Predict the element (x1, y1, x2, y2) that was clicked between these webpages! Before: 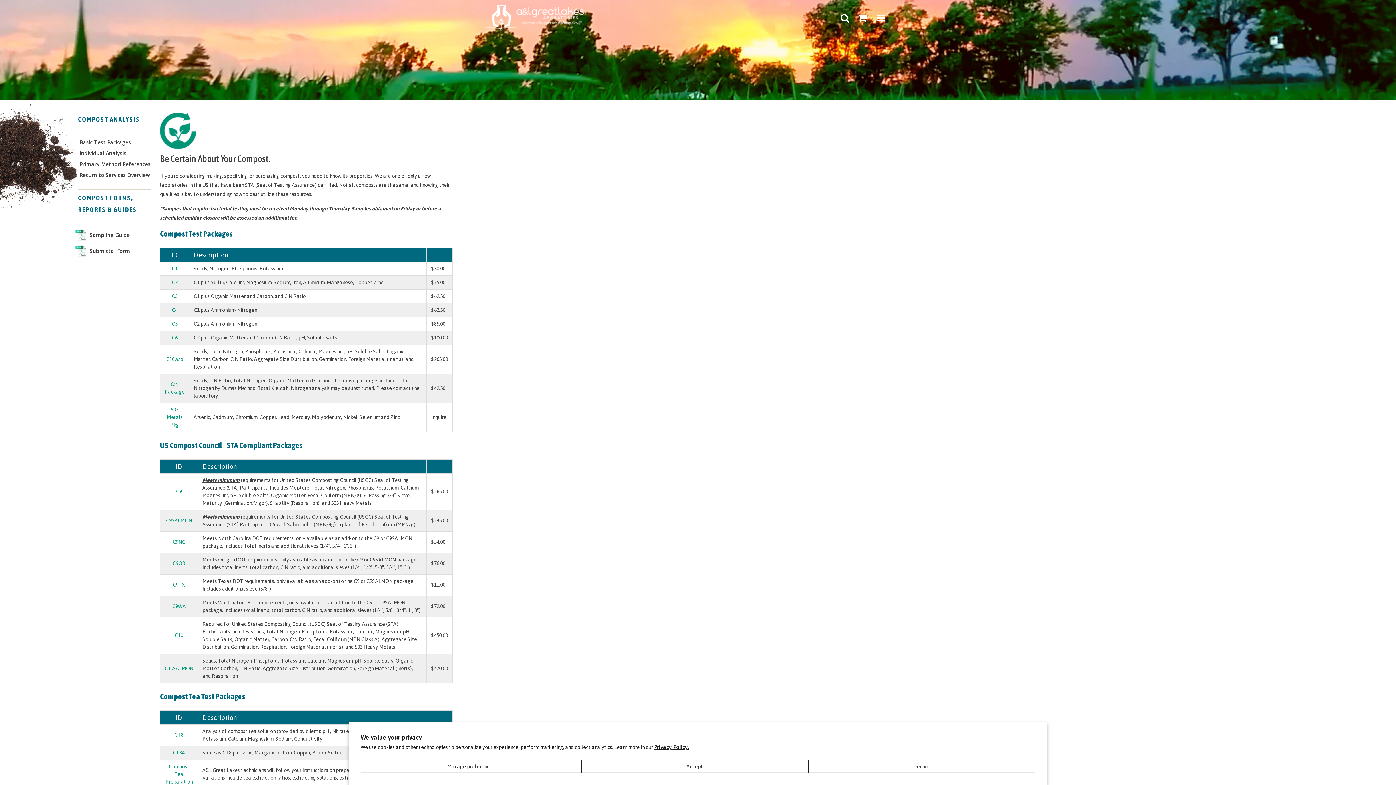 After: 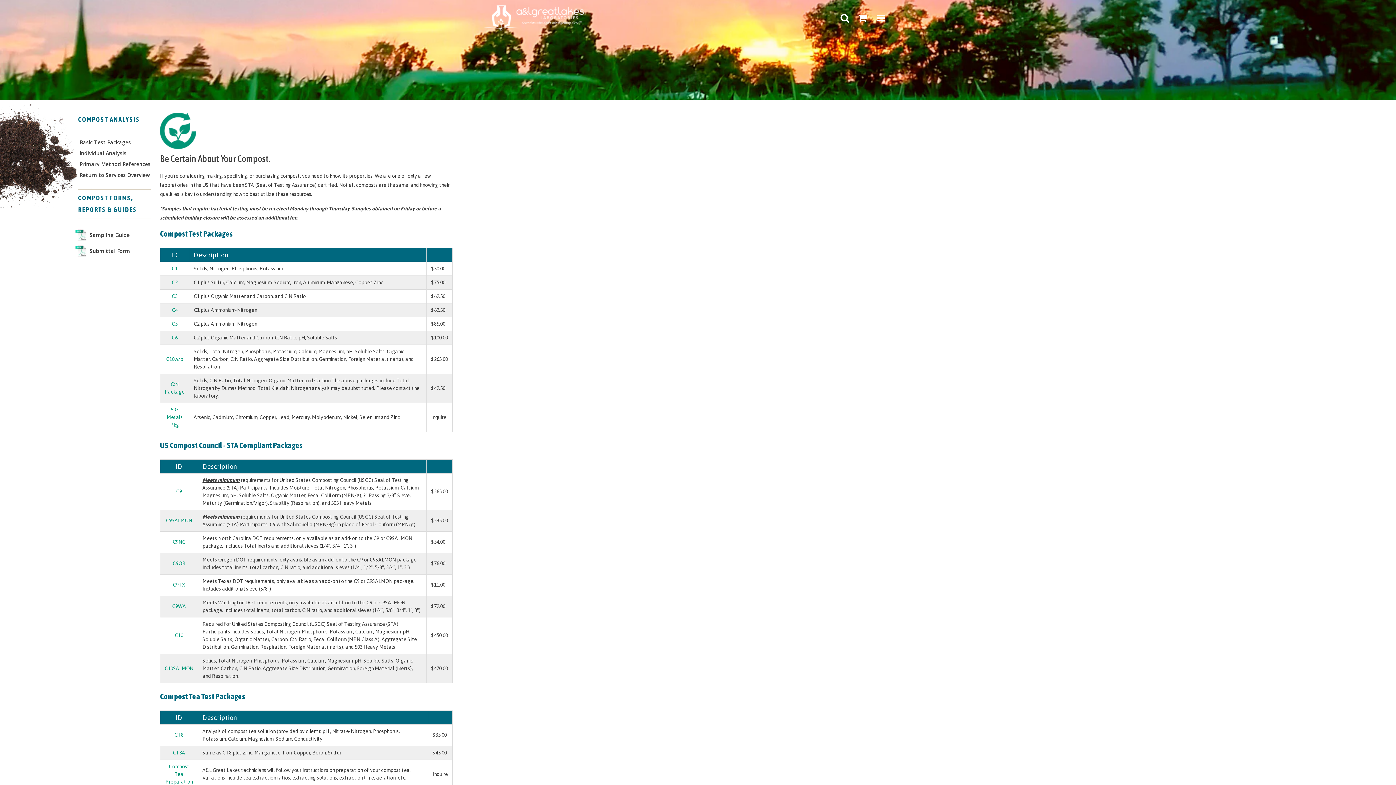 Action: bbox: (808, 760, 1035, 773) label: Decline